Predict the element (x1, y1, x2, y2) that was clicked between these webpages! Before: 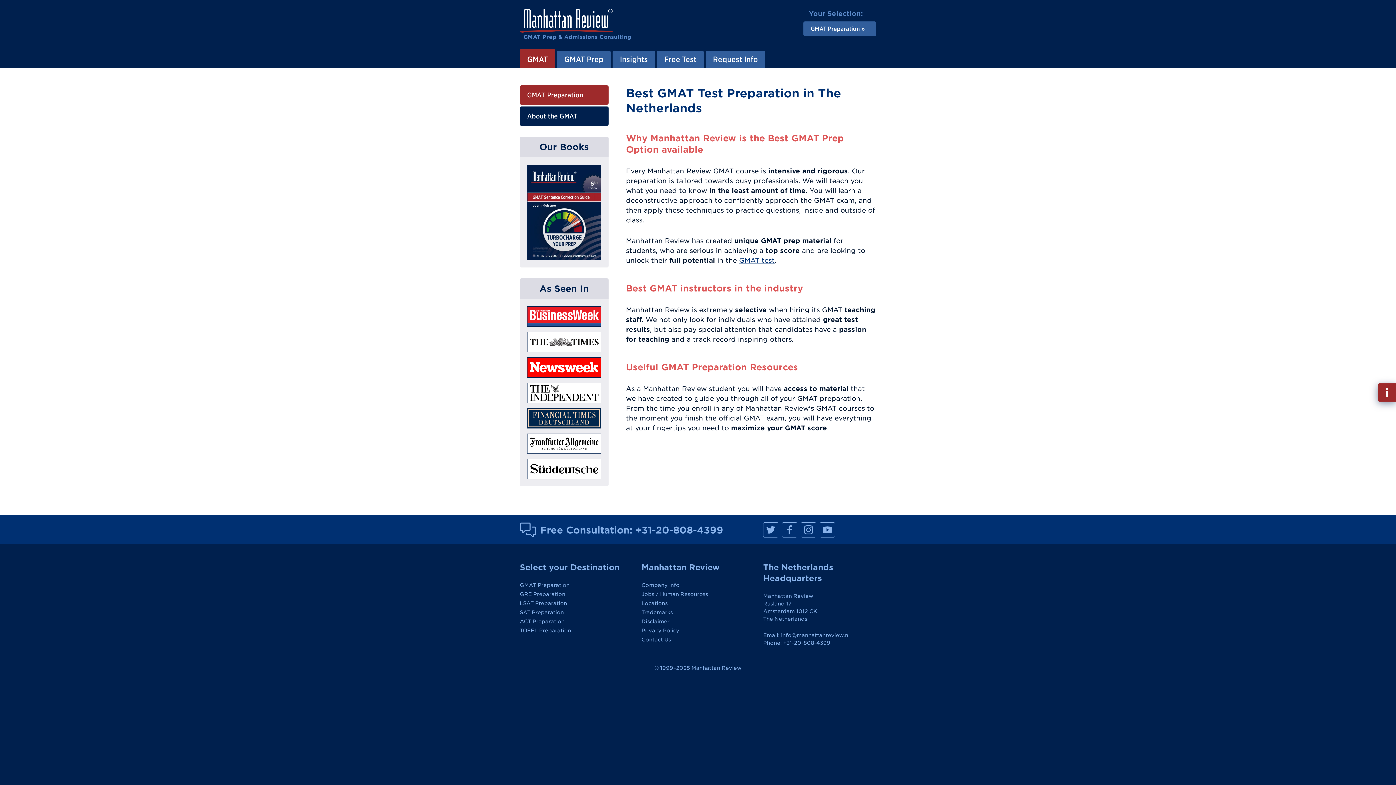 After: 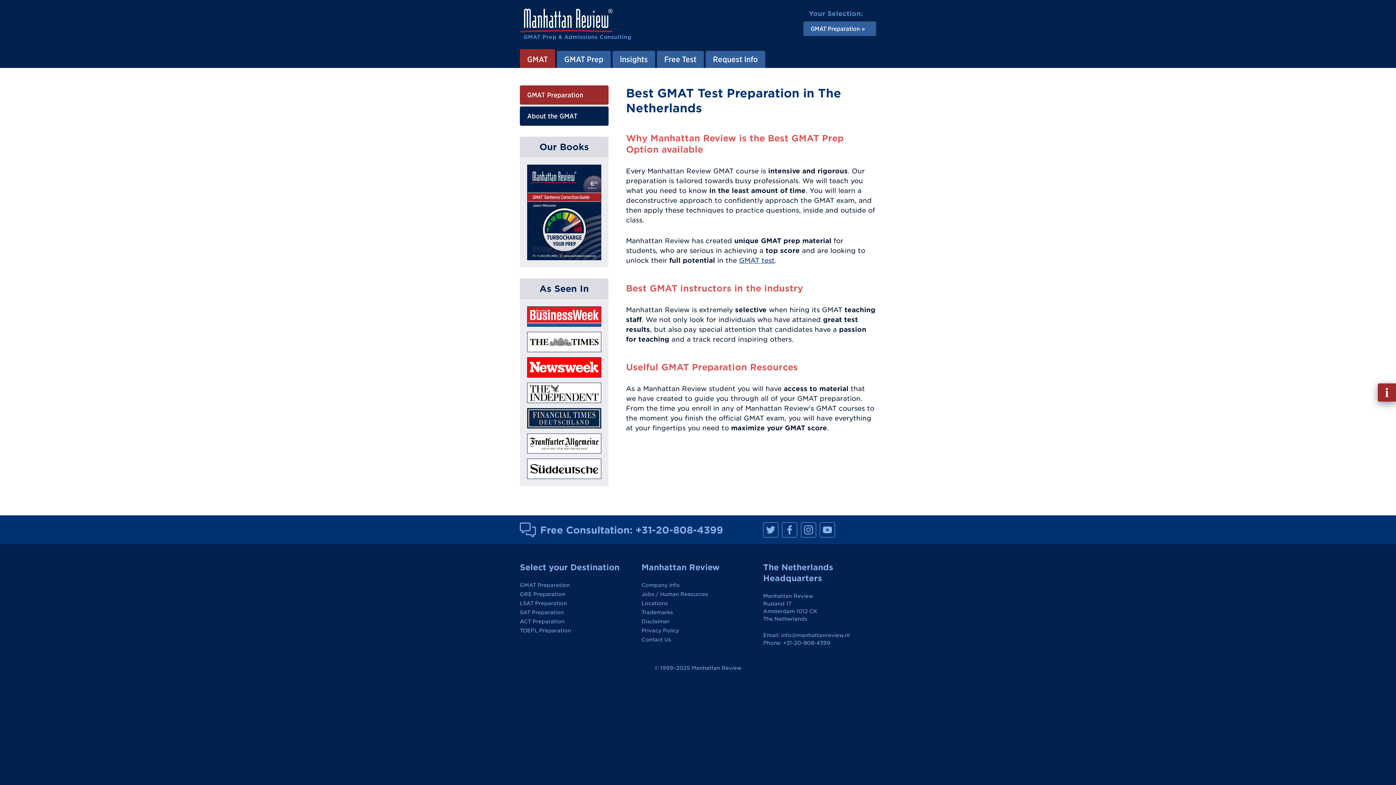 Action: label: GMAT Preparation bbox: (803, 21, 876, 36)